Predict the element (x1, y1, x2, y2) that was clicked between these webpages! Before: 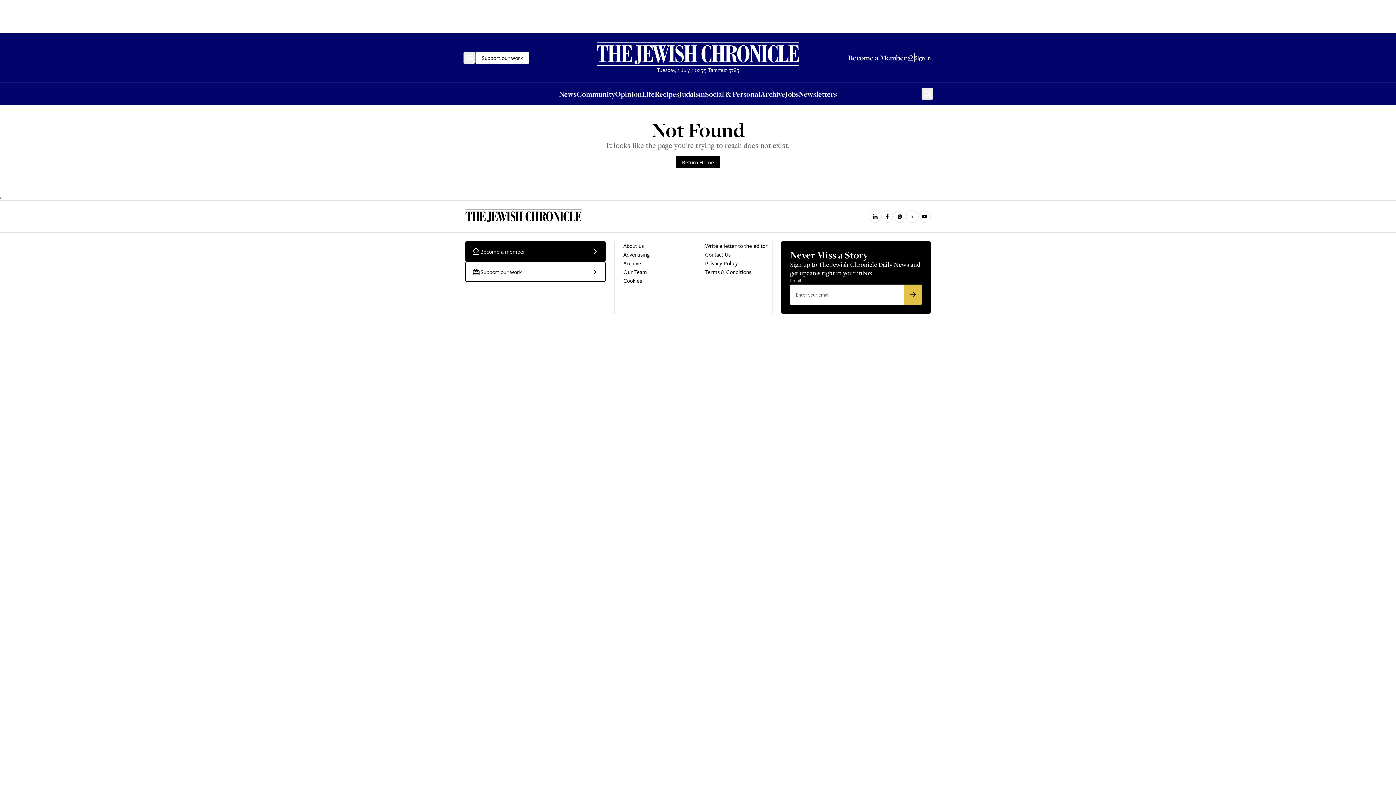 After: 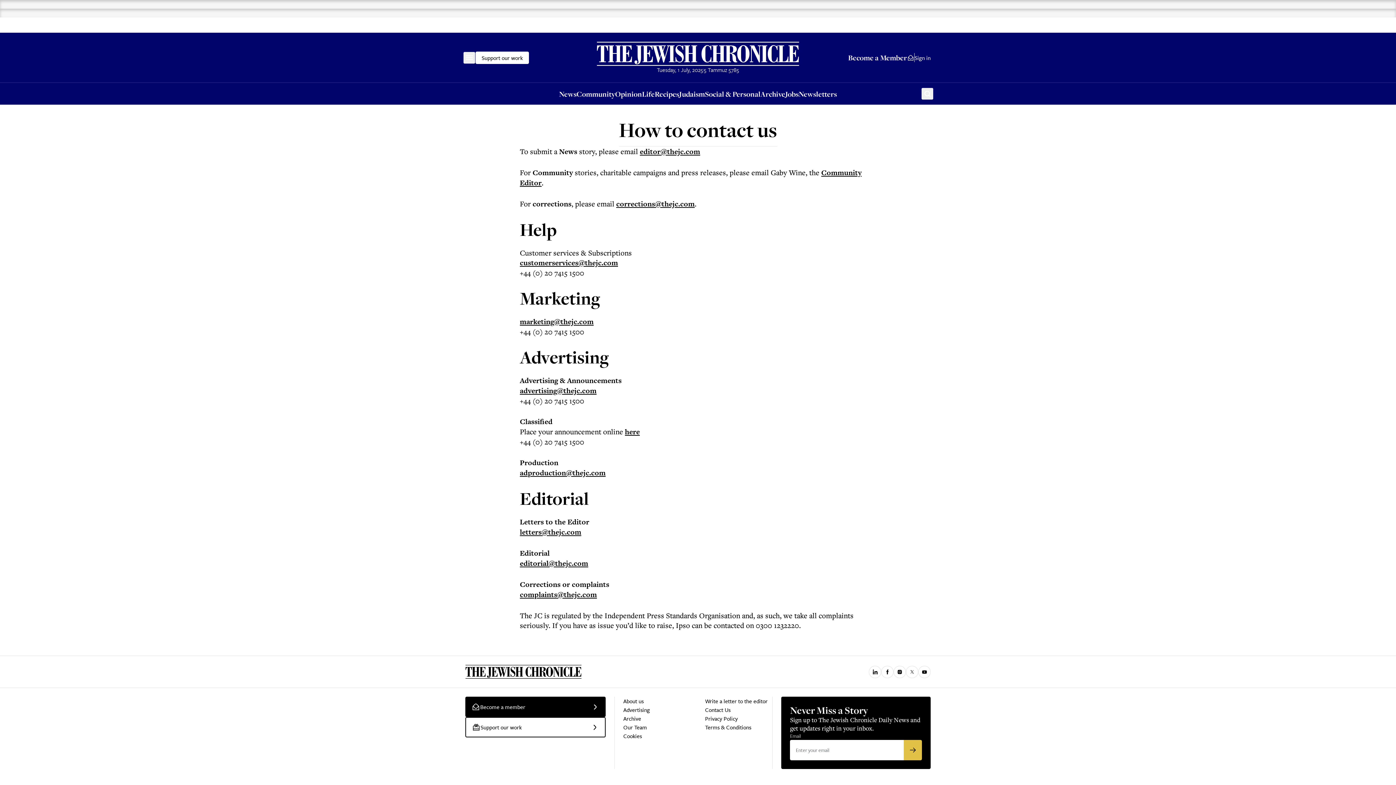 Action: bbox: (705, 250, 730, 258) label: Contact Us